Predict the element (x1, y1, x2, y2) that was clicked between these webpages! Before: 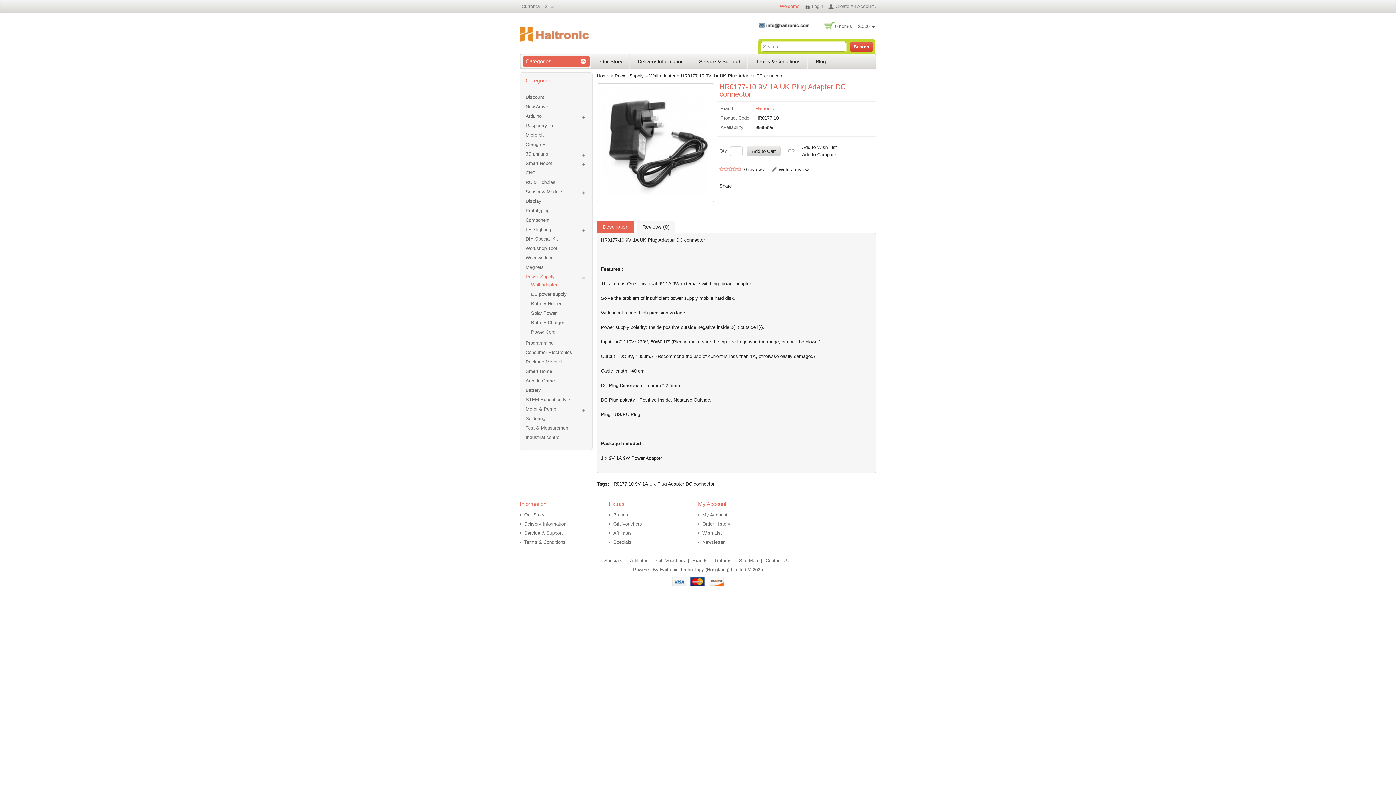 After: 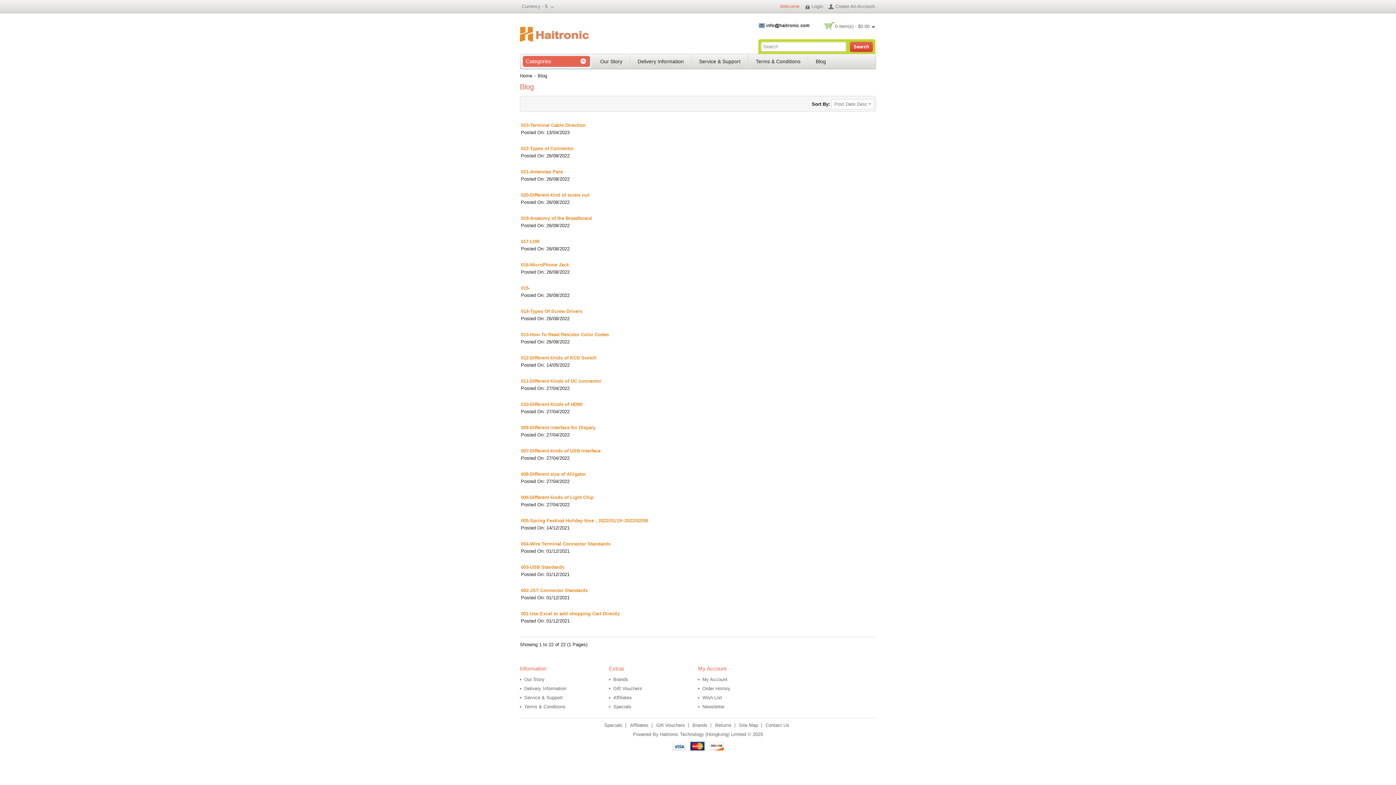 Action: bbox: (812, 58, 829, 64) label: Blog